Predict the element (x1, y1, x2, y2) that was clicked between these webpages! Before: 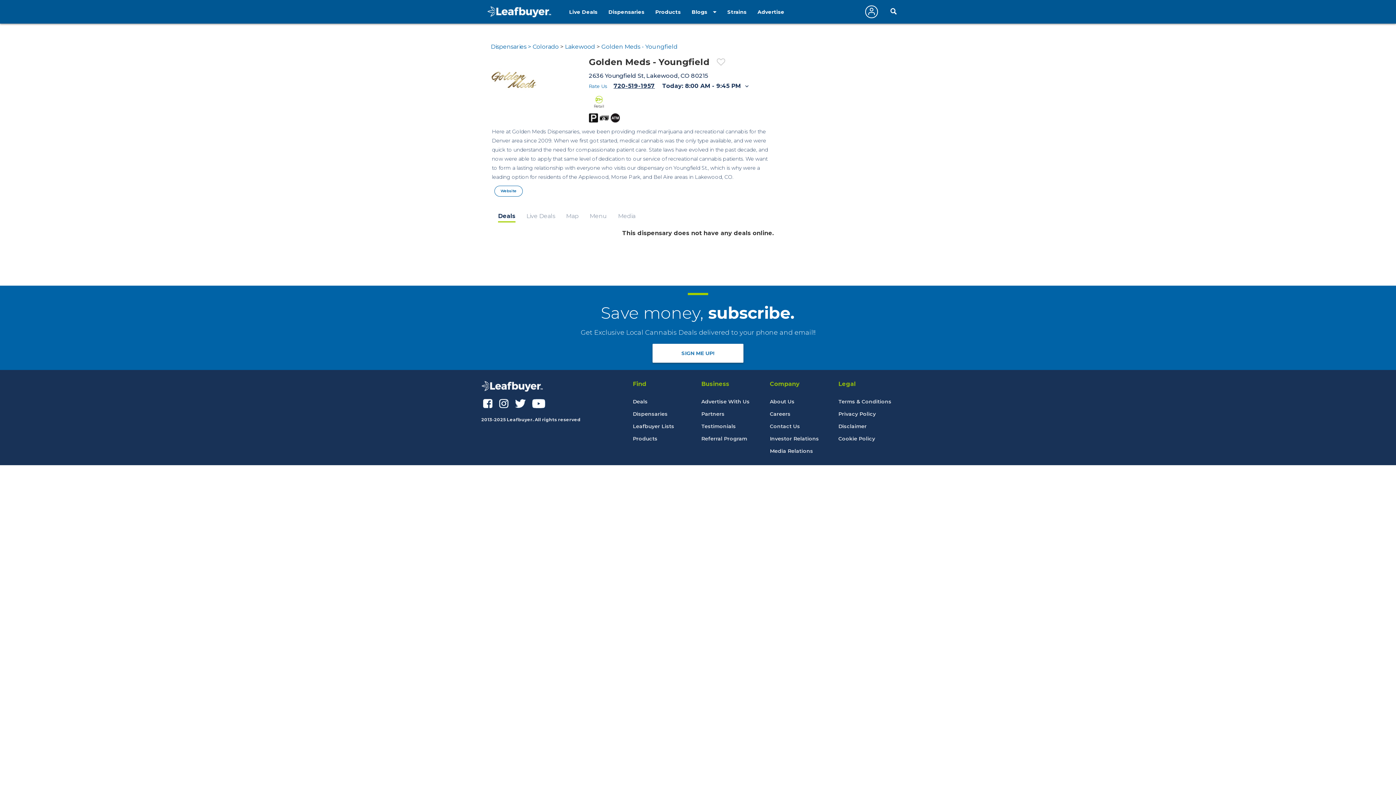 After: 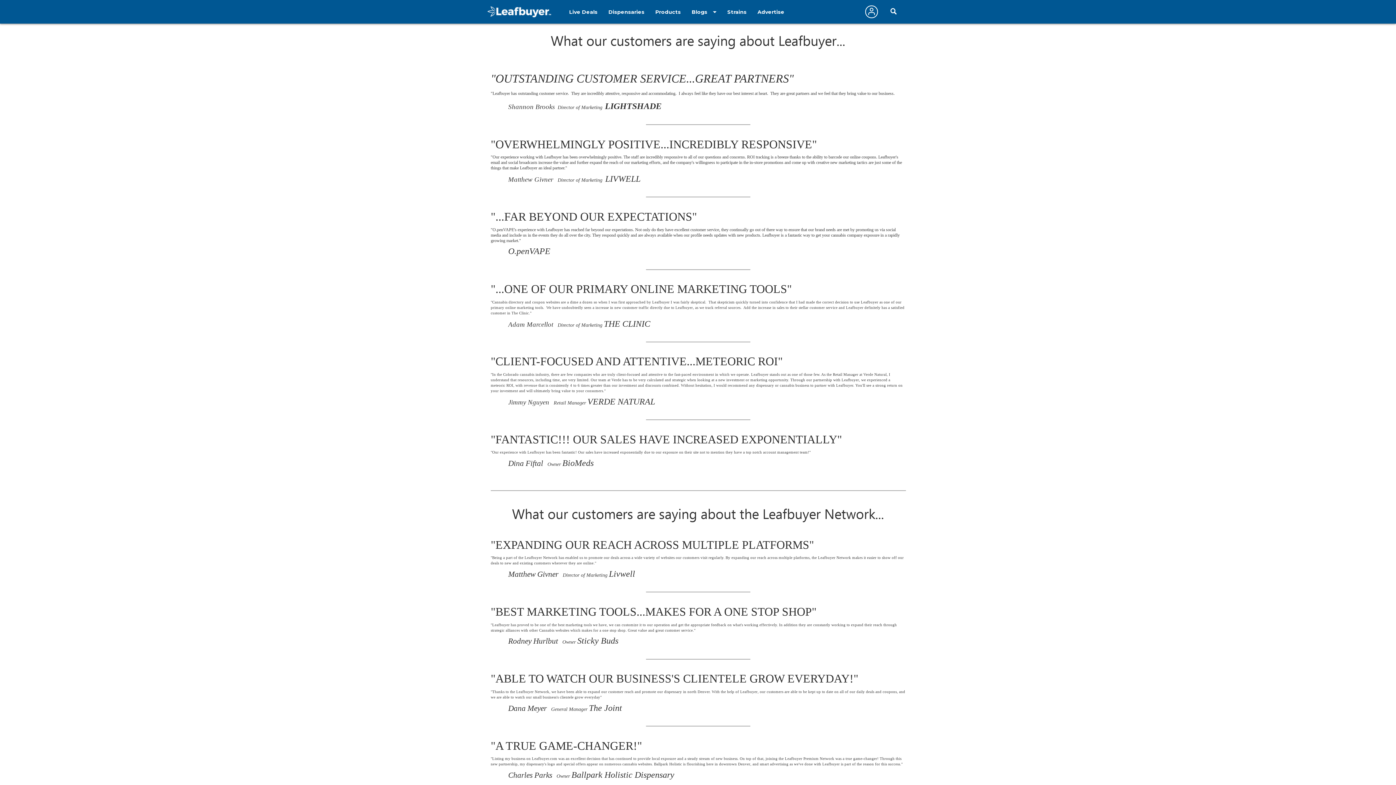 Action: label: Testimonials bbox: (701, 423, 736, 429)